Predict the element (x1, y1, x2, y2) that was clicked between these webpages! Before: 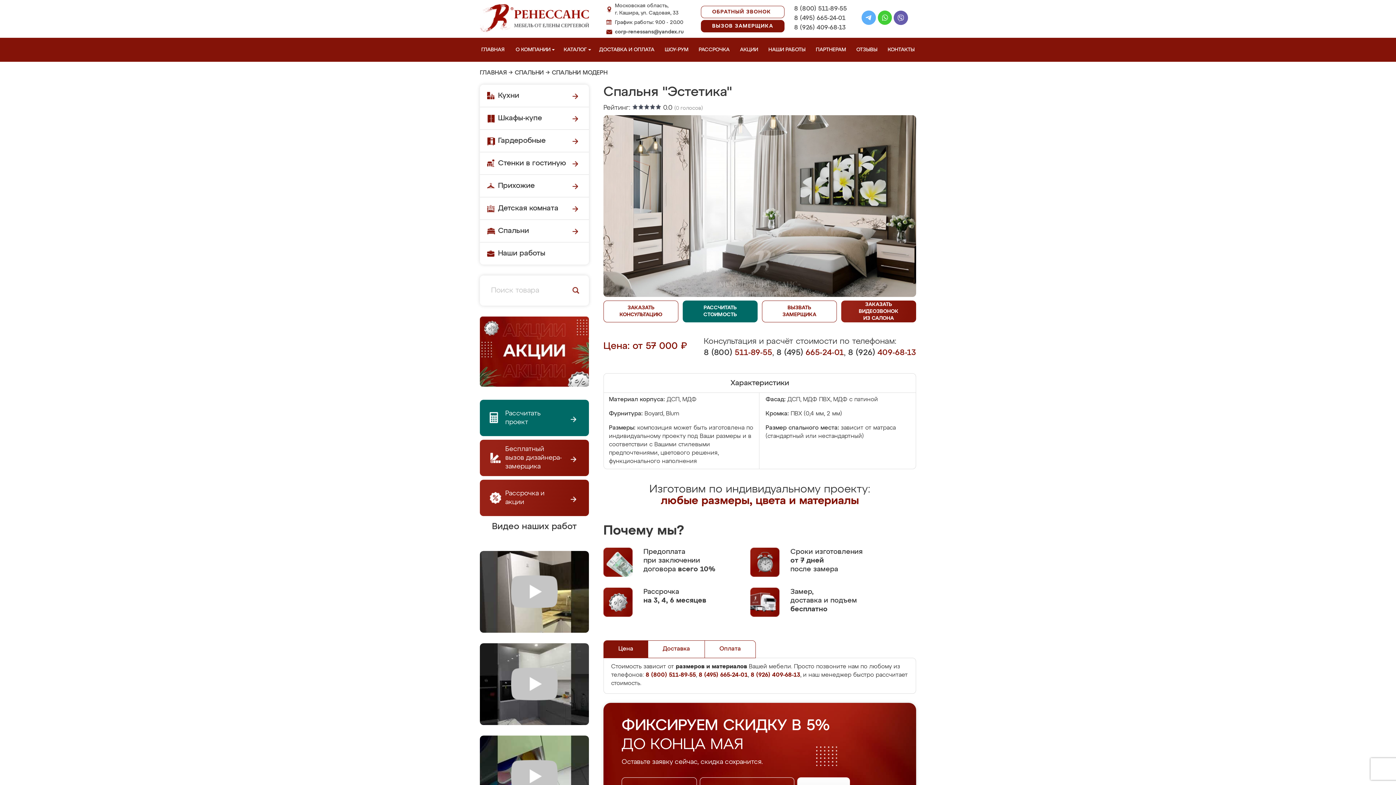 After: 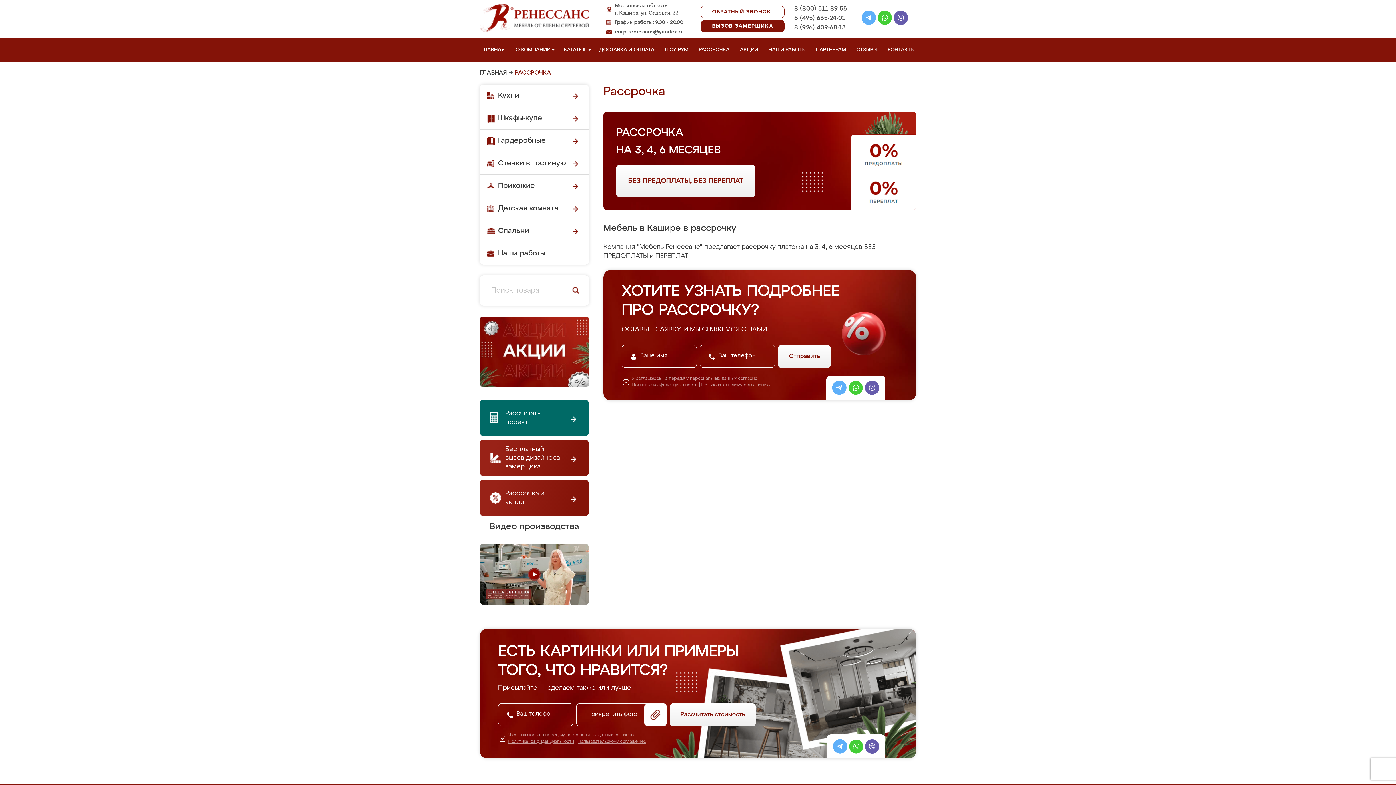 Action: label: РАССРОЧКА bbox: (697, 37, 734, 61)